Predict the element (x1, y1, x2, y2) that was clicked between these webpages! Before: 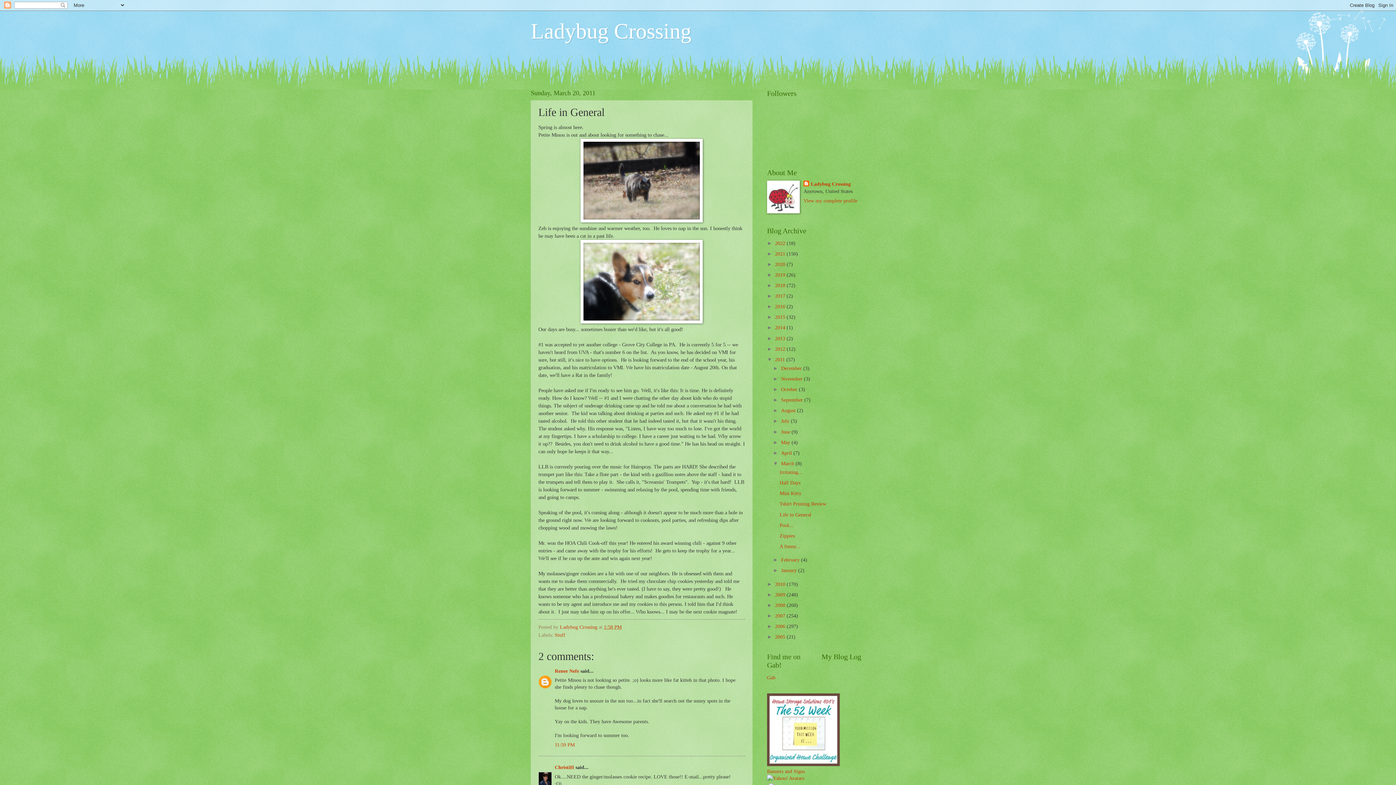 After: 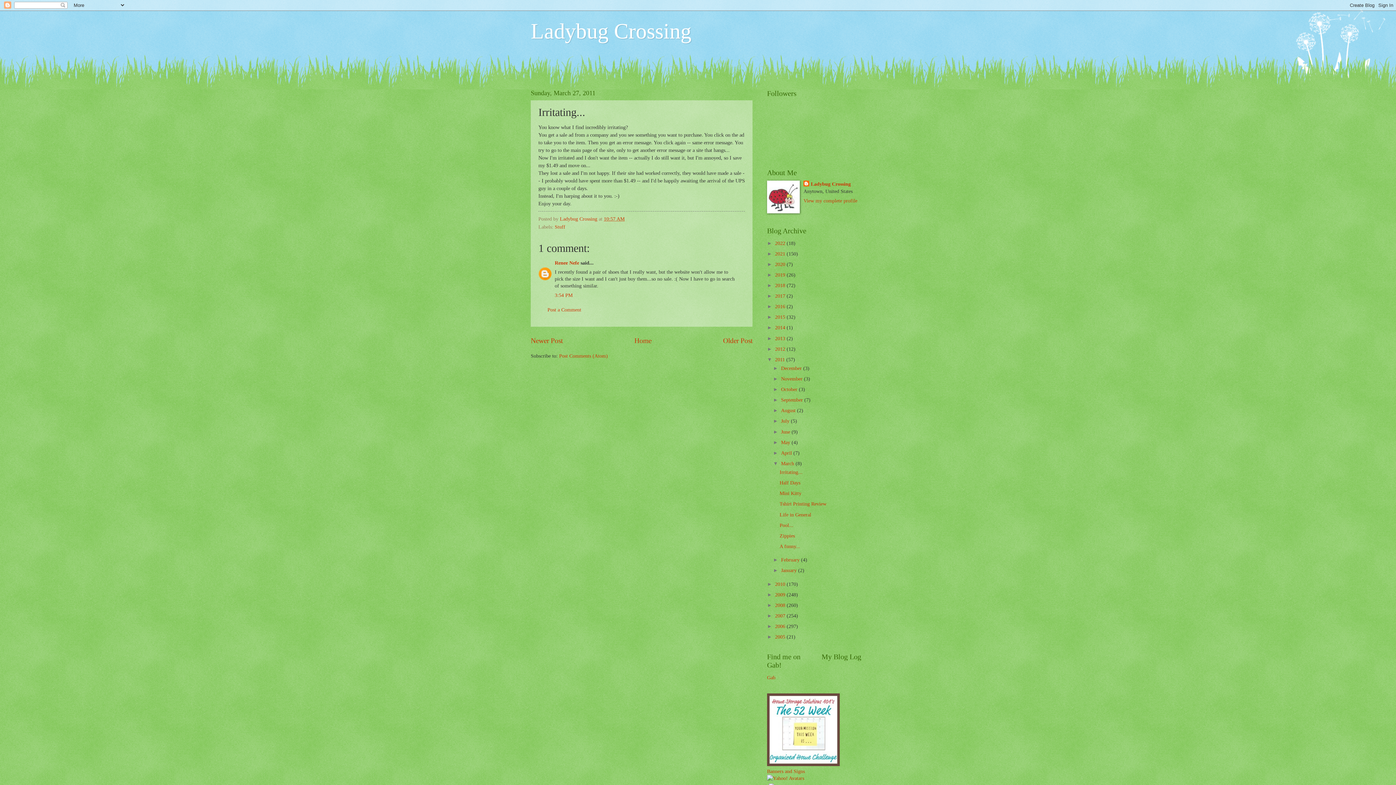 Action: label: Irritating... bbox: (779, 469, 802, 475)